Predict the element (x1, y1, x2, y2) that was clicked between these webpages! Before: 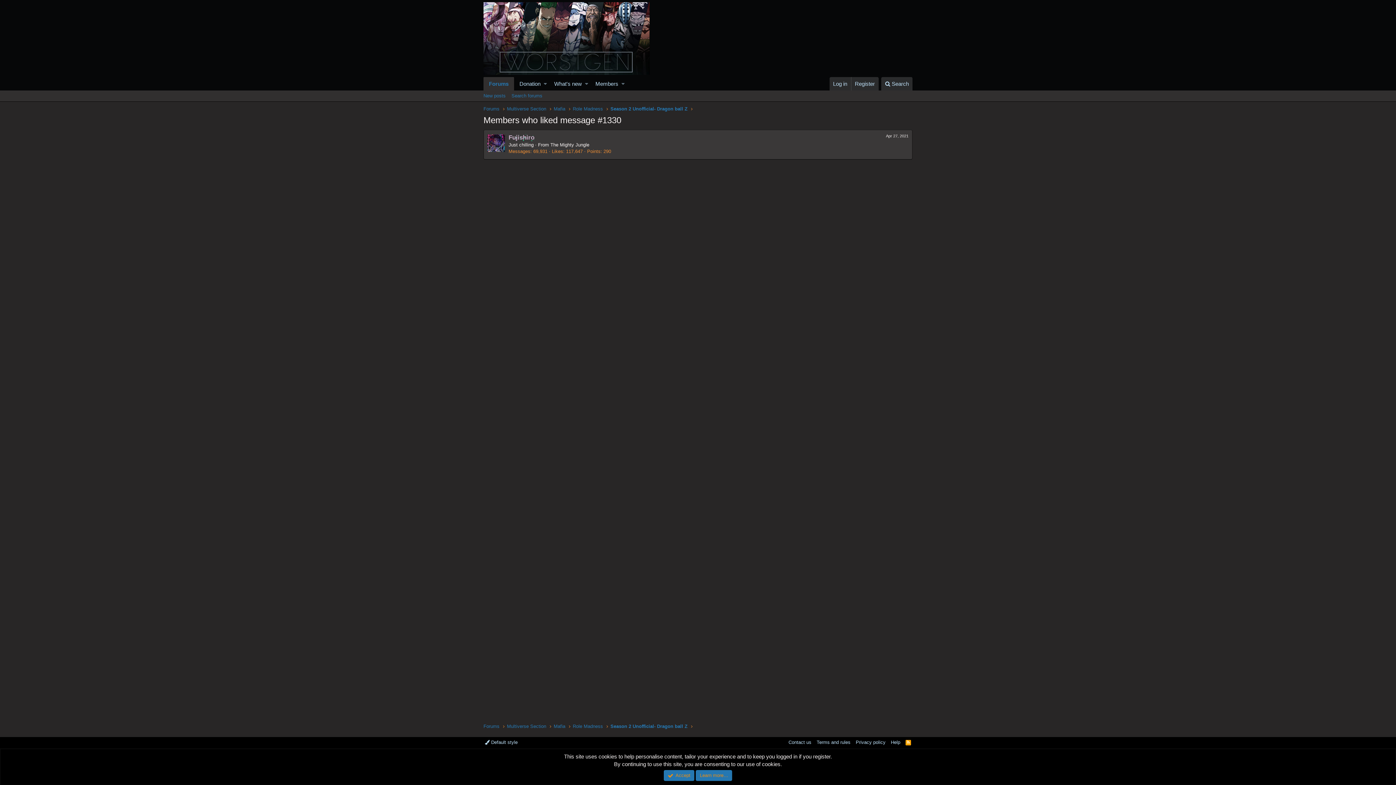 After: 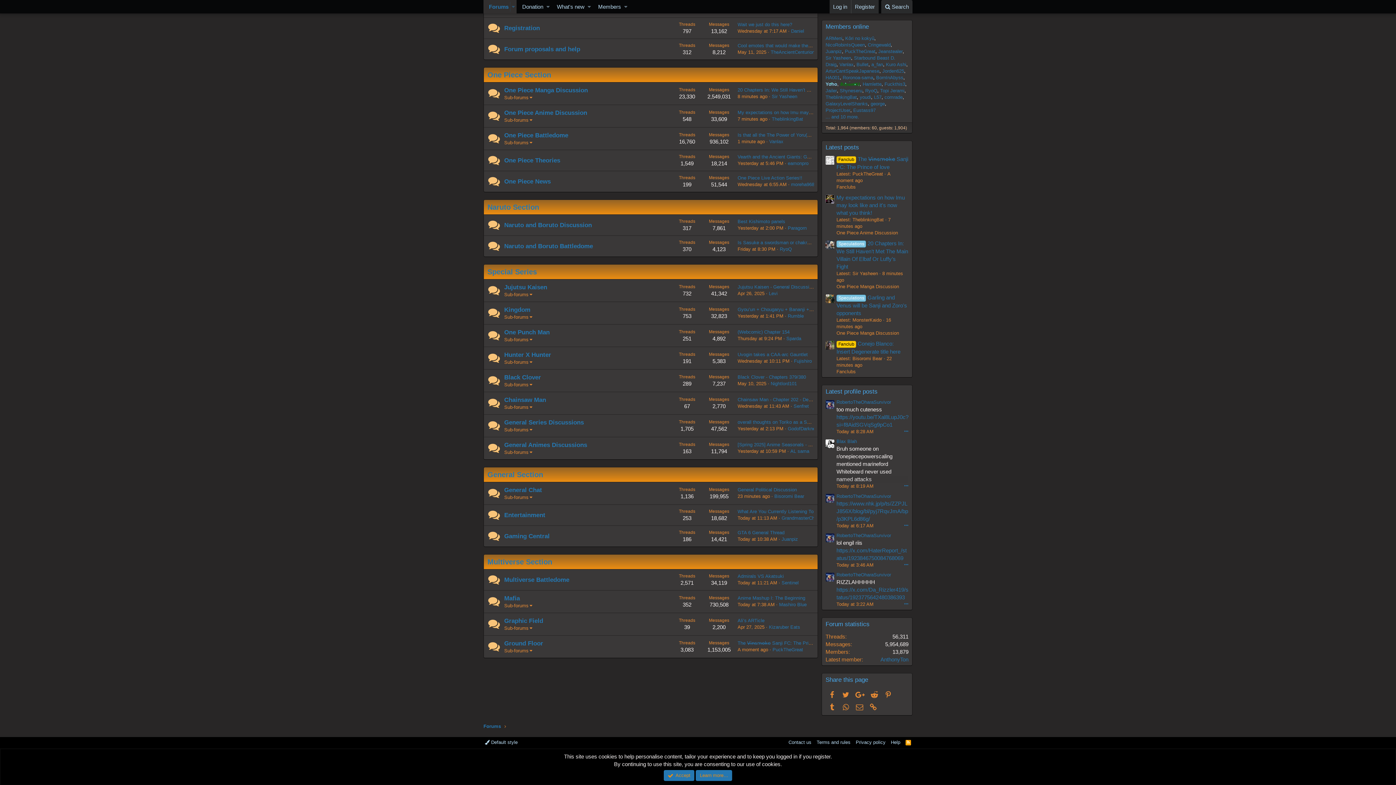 Action: bbox: (507, 105, 546, 112) label: Multiverse Section